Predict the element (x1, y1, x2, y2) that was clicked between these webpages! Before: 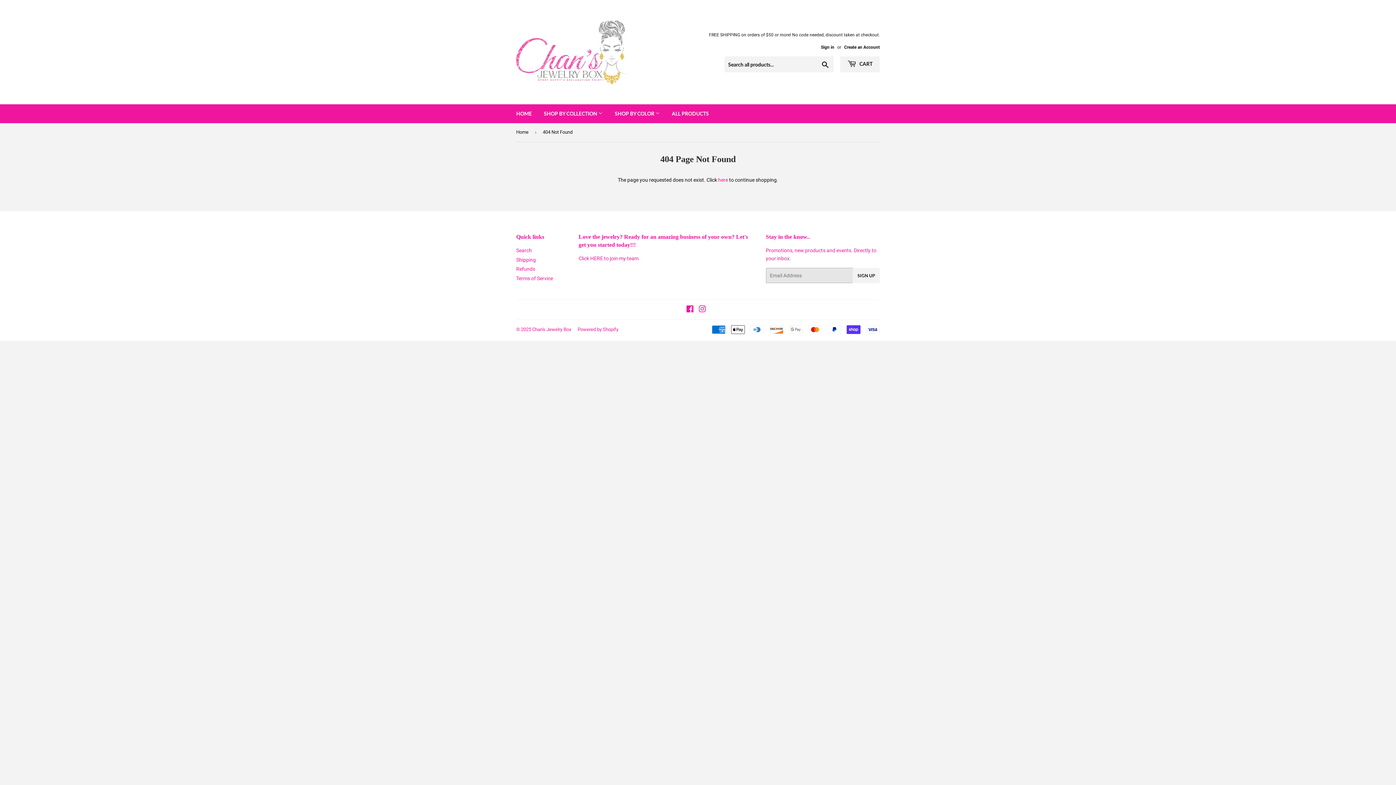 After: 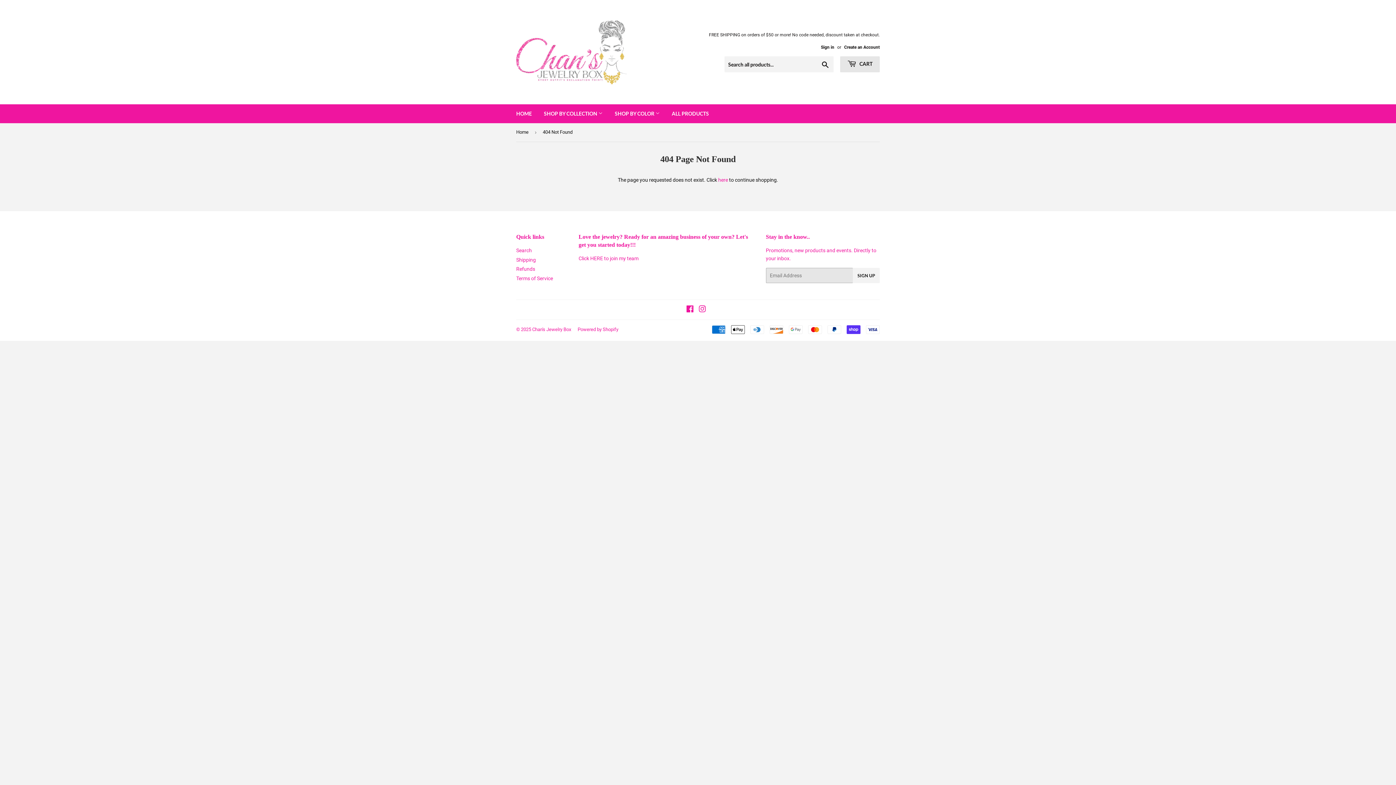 Action: label:  CART bbox: (840, 56, 880, 72)